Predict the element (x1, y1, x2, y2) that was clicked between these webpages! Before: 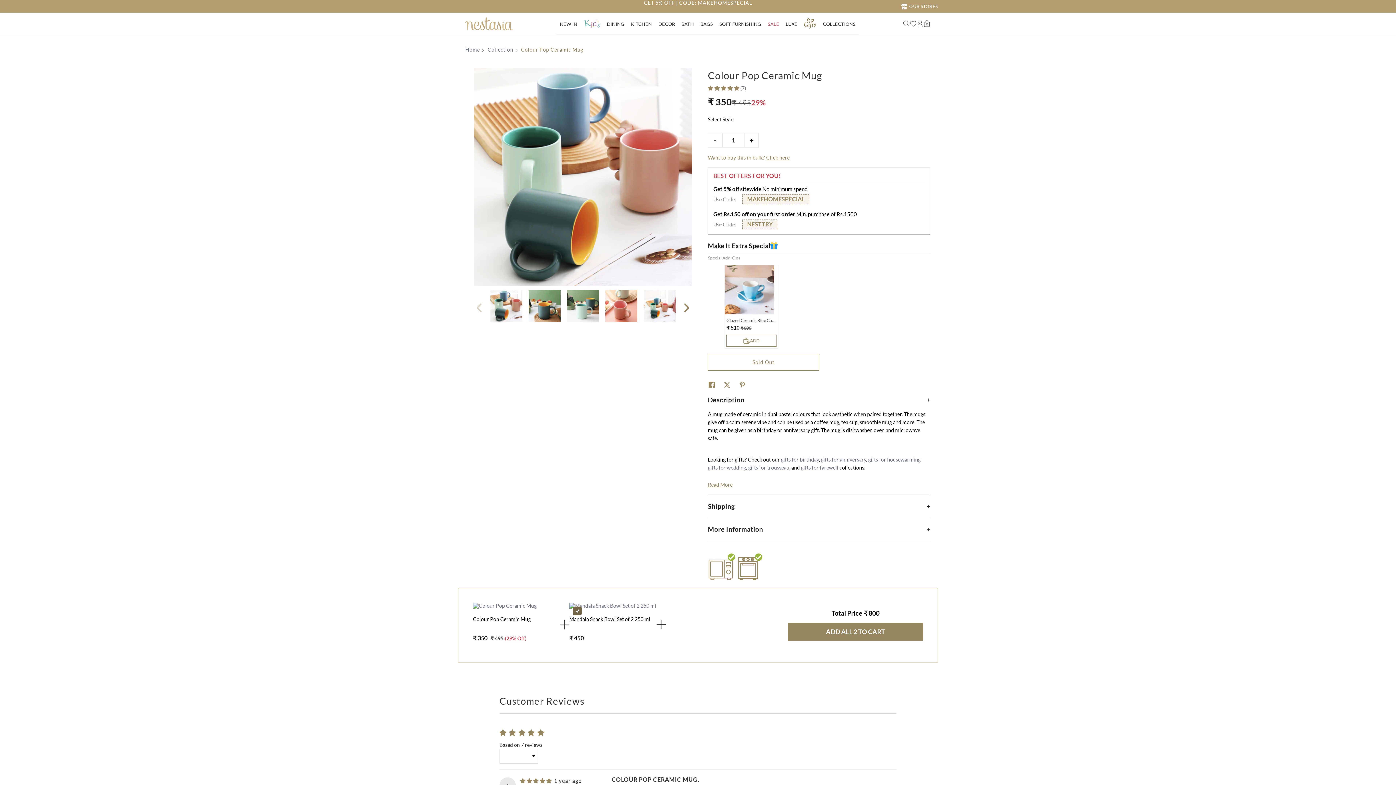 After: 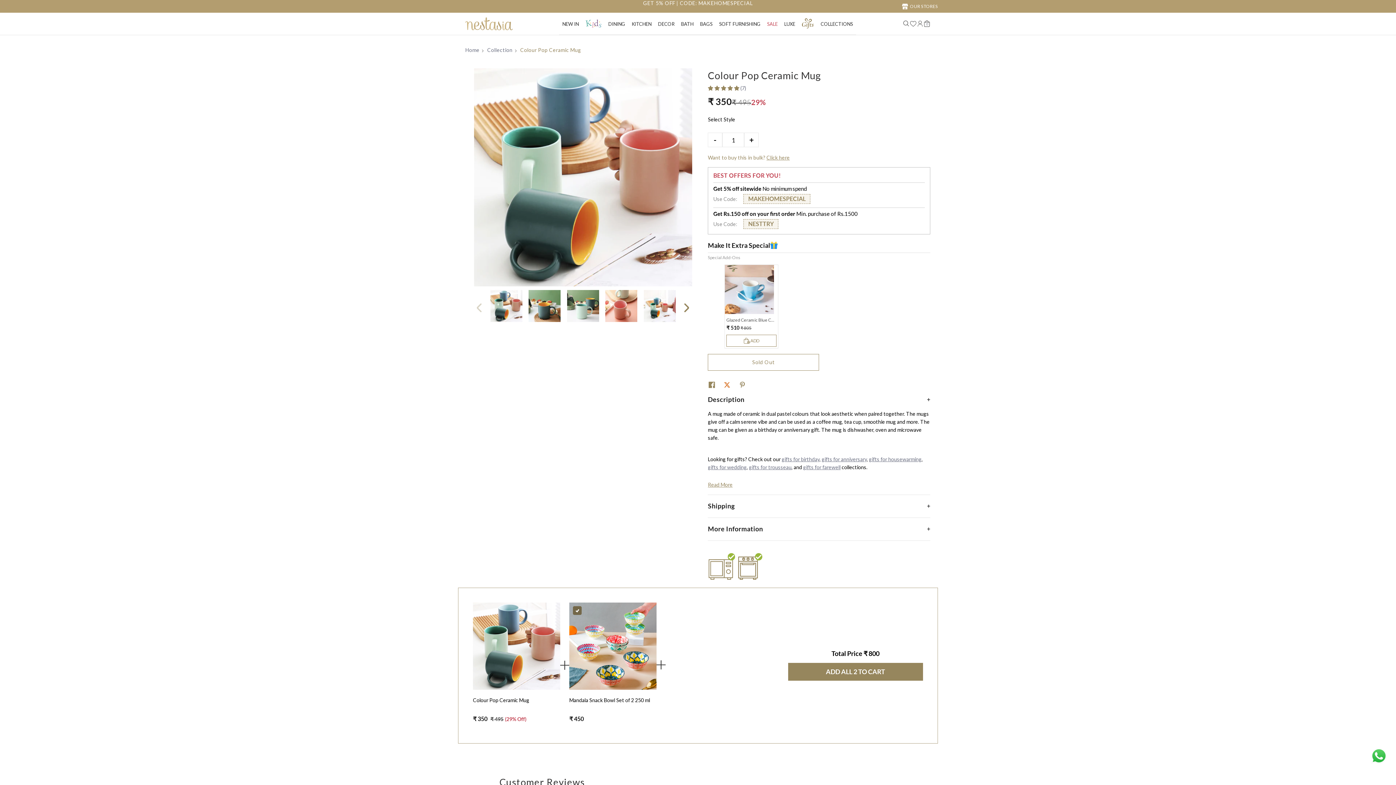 Action: bbox: (724, 378, 730, 384) label: Post on X